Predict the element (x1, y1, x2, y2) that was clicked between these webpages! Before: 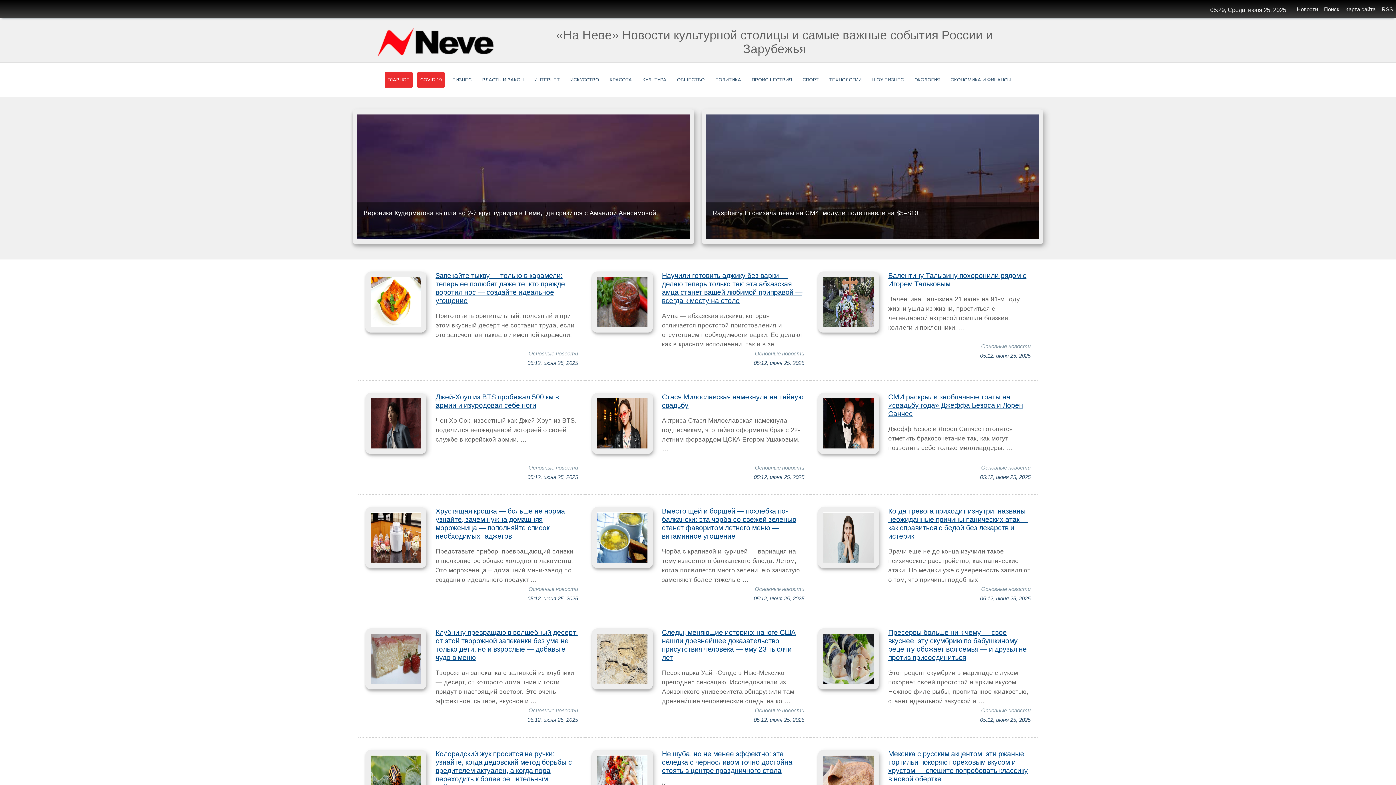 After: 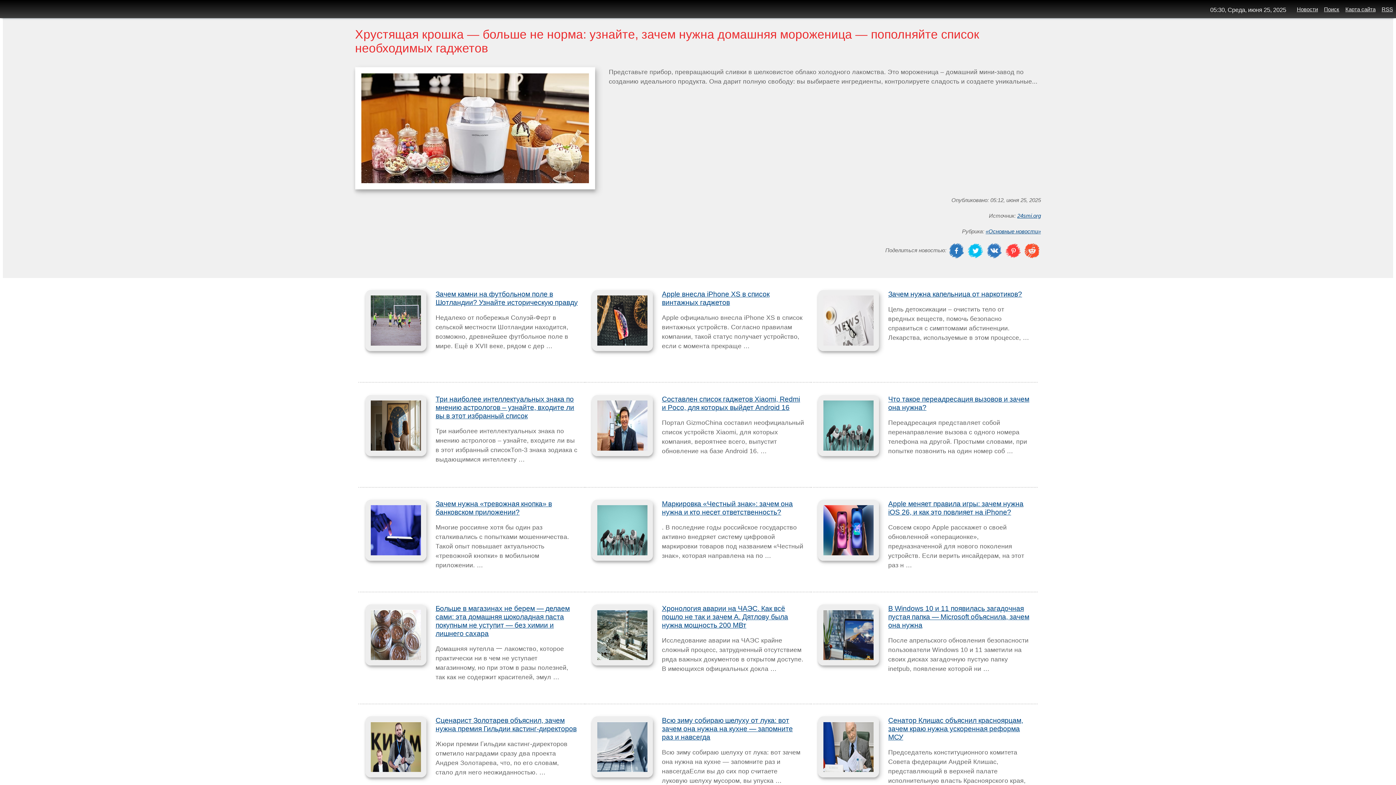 Action: label: Хрустящая крошка — больше не норма: узнайте, зачем нужна домашняя мороженица — пополняйте список необходимых гаджетов bbox: (435, 507, 567, 540)